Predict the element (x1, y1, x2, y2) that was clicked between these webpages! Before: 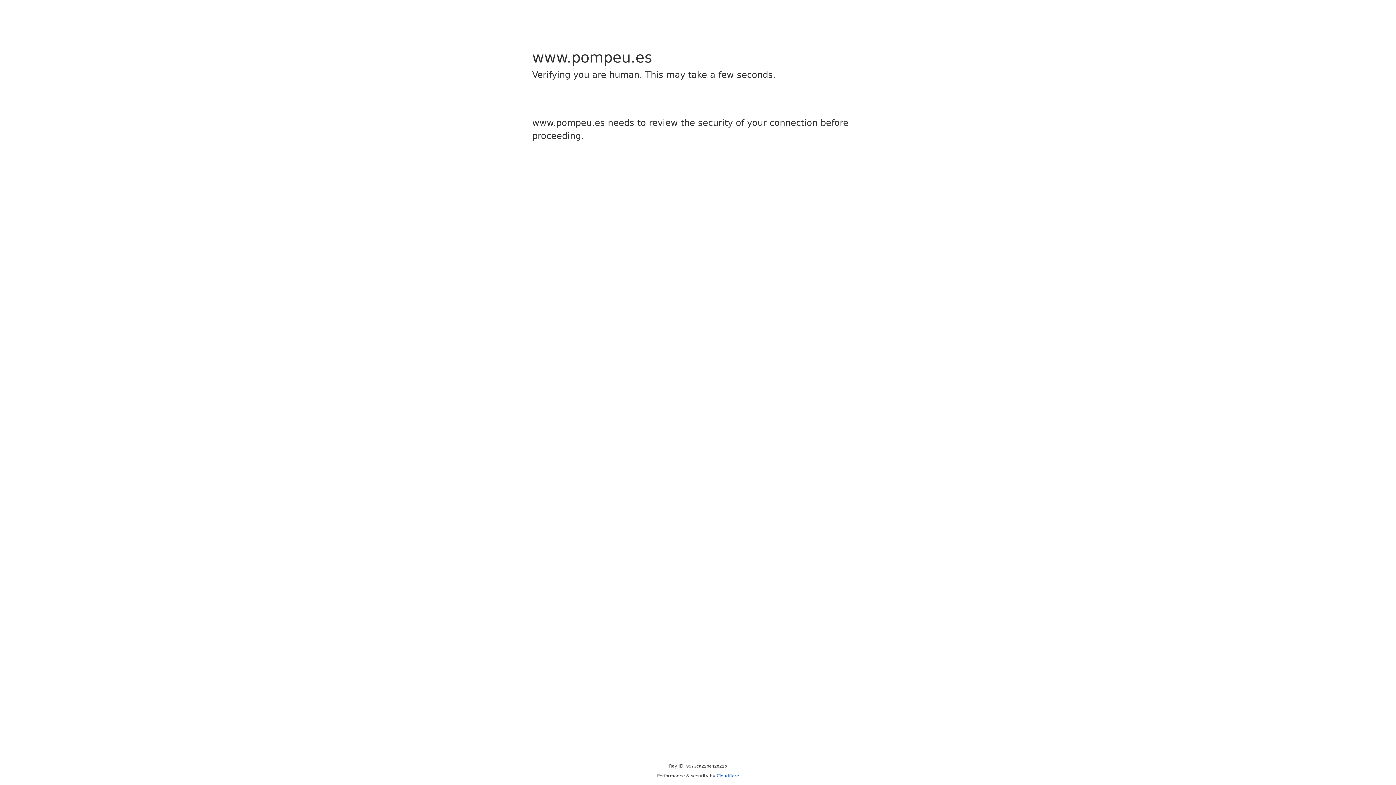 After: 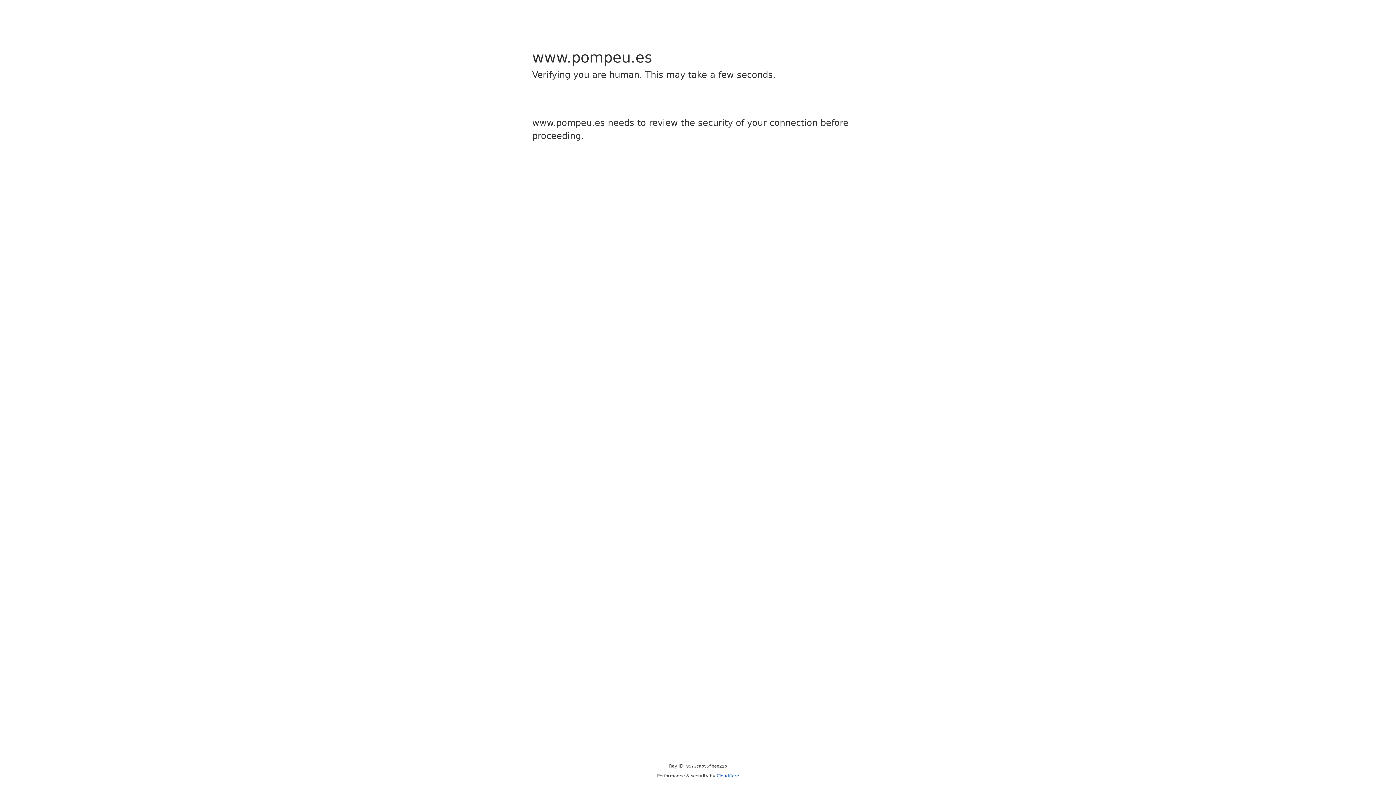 Action: bbox: (716, 773, 739, 778) label: Cloudflare